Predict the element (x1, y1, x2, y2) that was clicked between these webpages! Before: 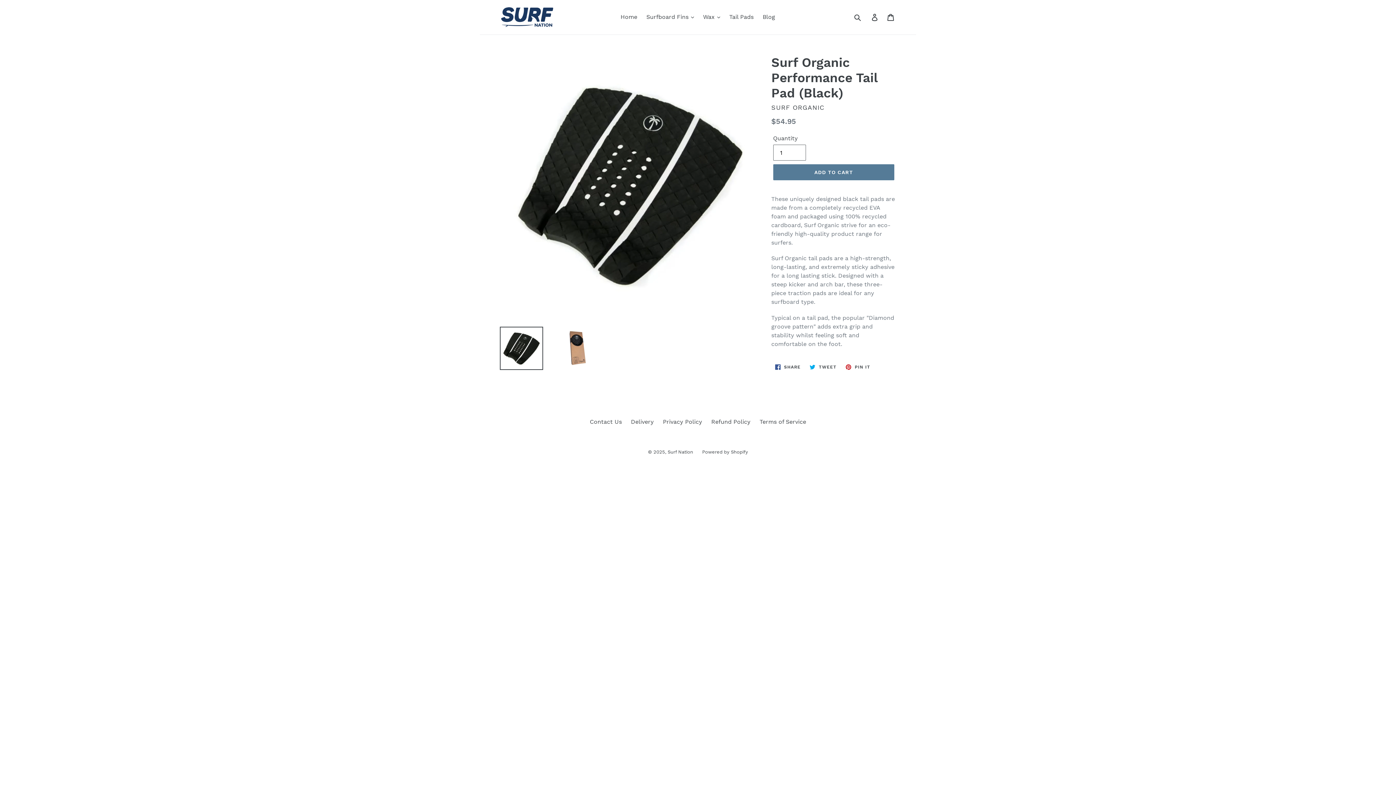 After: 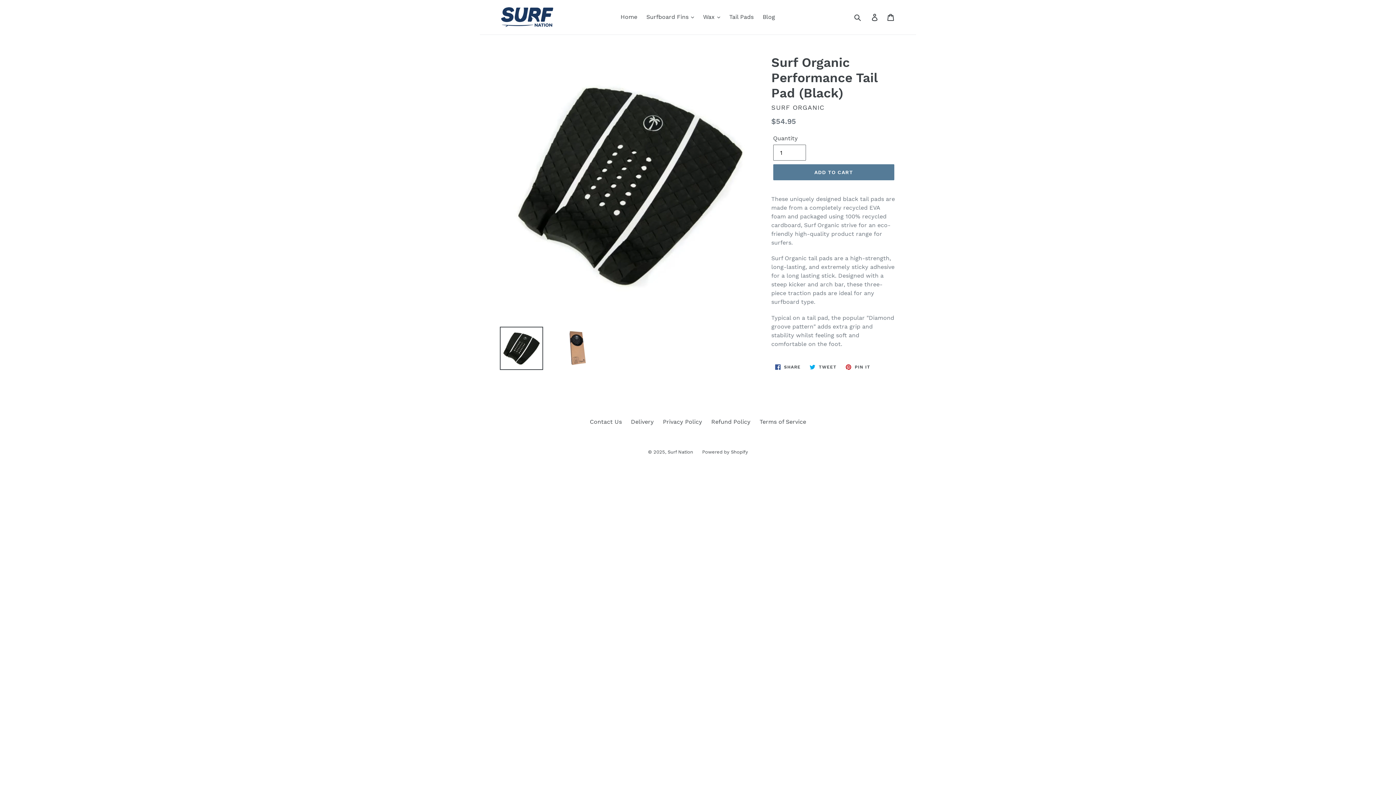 Action: bbox: (500, 326, 543, 370)